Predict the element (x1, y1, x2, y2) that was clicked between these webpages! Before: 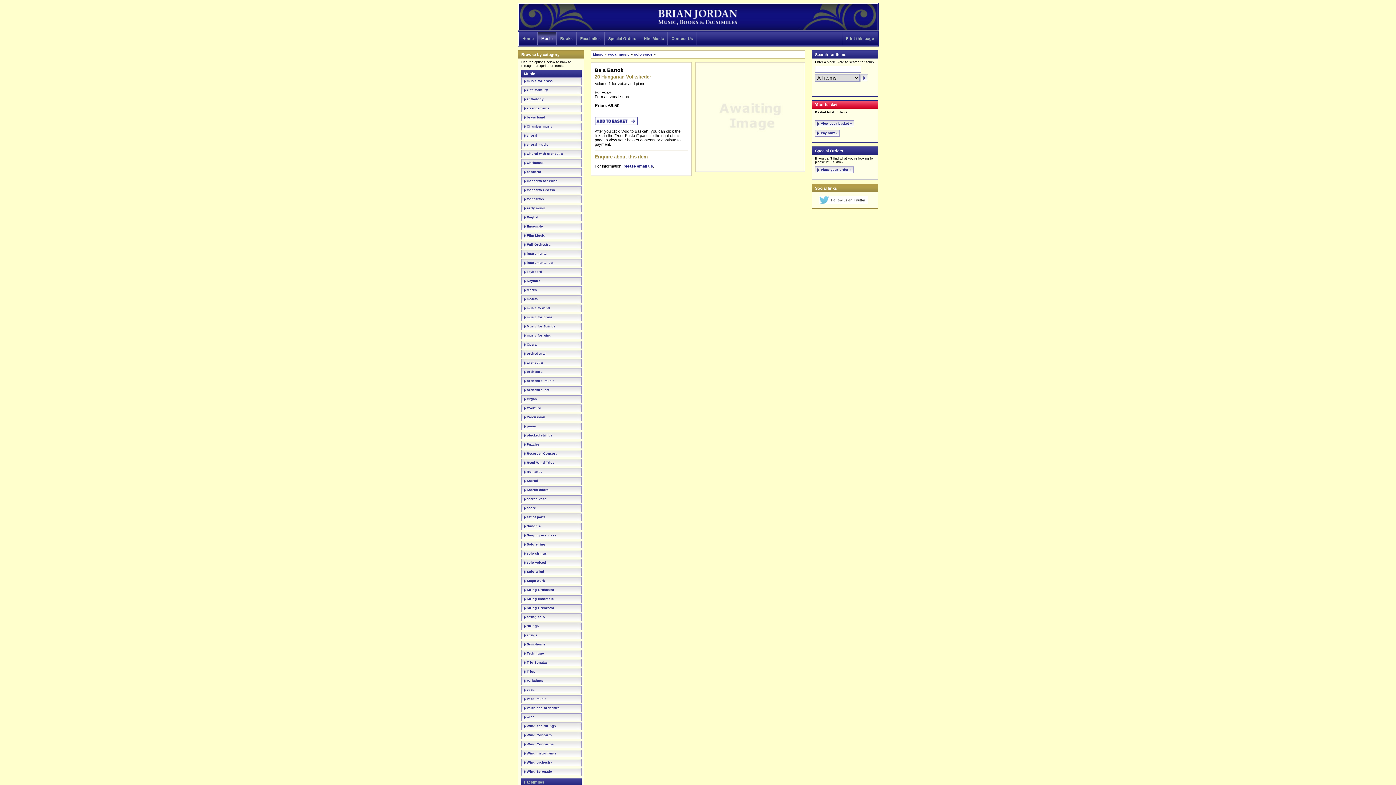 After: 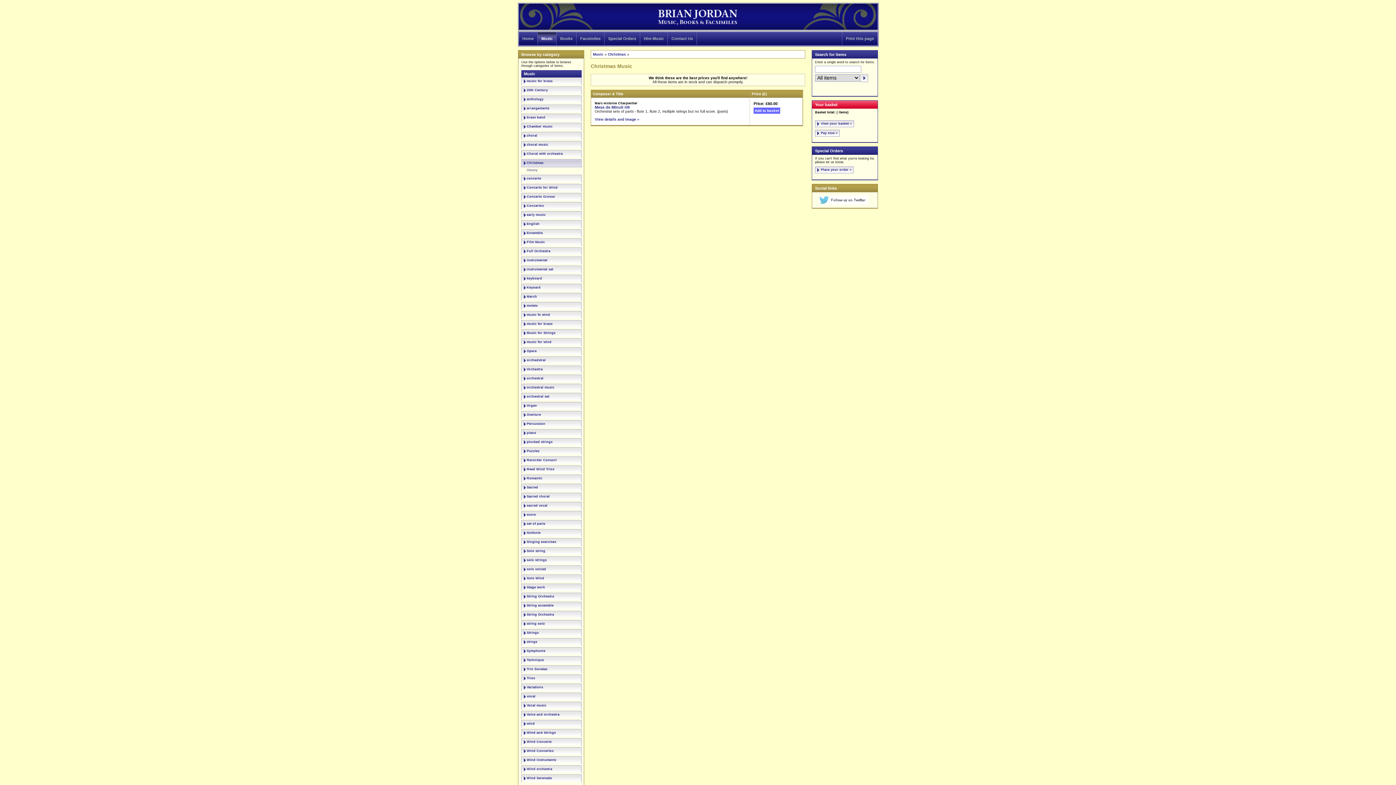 Action: bbox: (526, 161, 543, 164) label: Christmas